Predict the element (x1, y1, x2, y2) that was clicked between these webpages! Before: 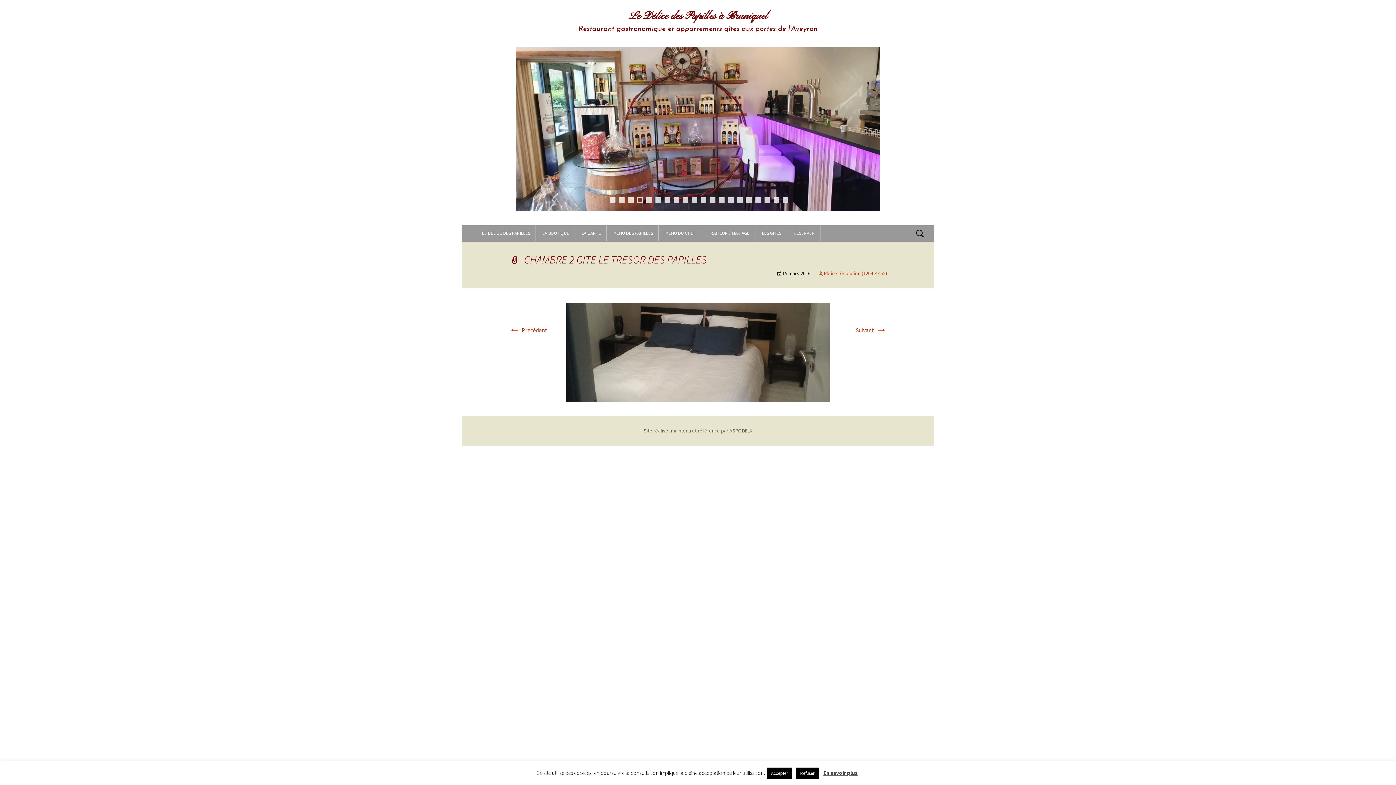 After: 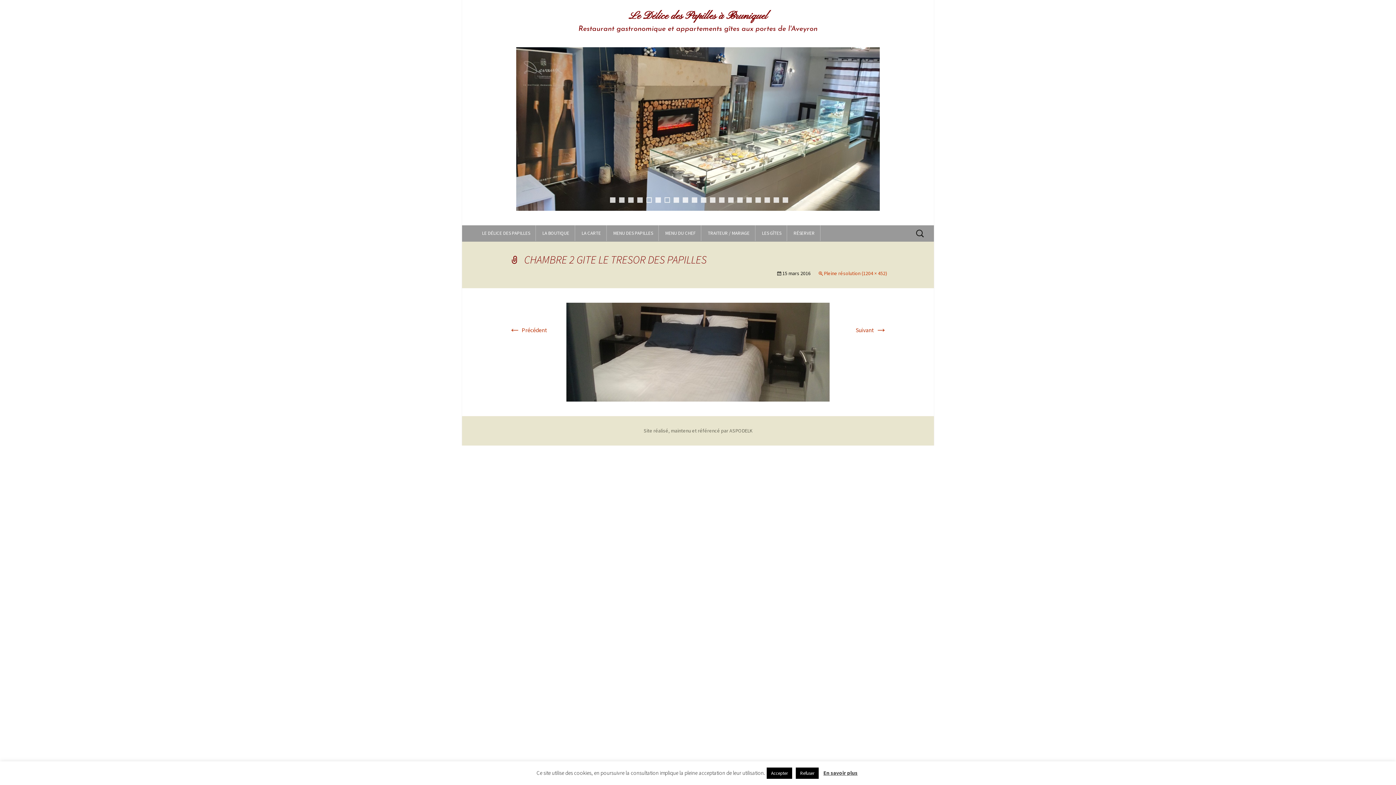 Action: bbox: (646, 197, 651, 202) label: Show slide 5 of 20